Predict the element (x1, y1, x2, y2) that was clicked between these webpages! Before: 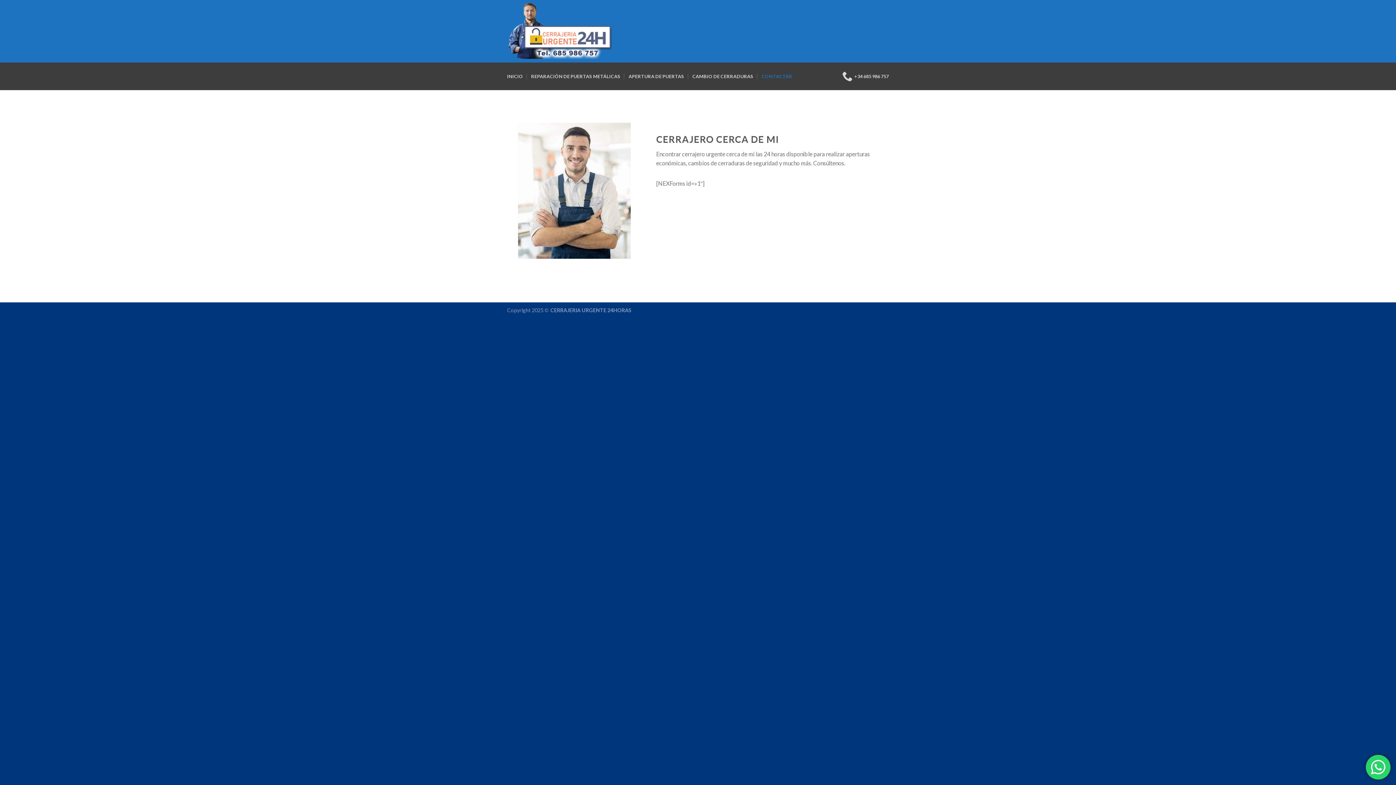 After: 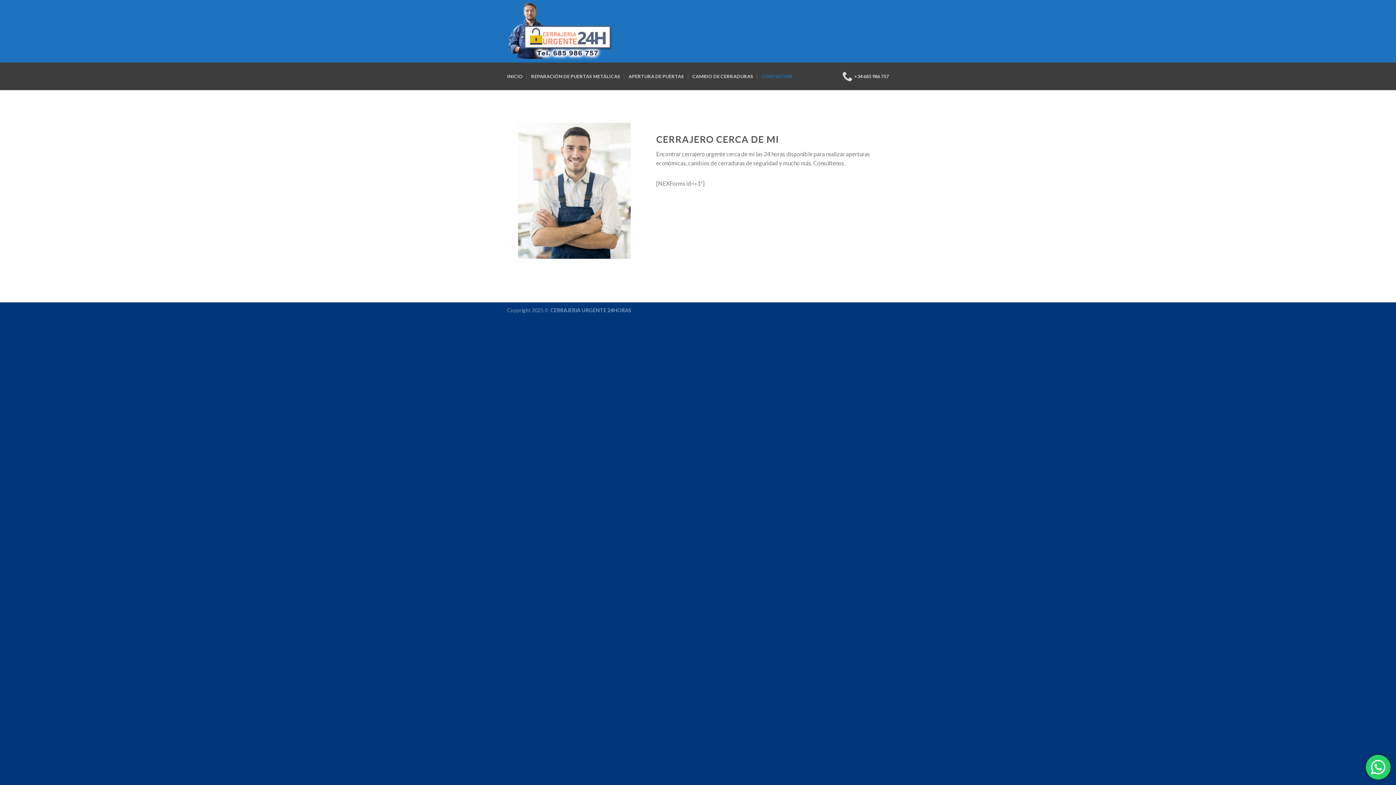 Action: bbox: (761, 62, 792, 90) label: CONTACTAR